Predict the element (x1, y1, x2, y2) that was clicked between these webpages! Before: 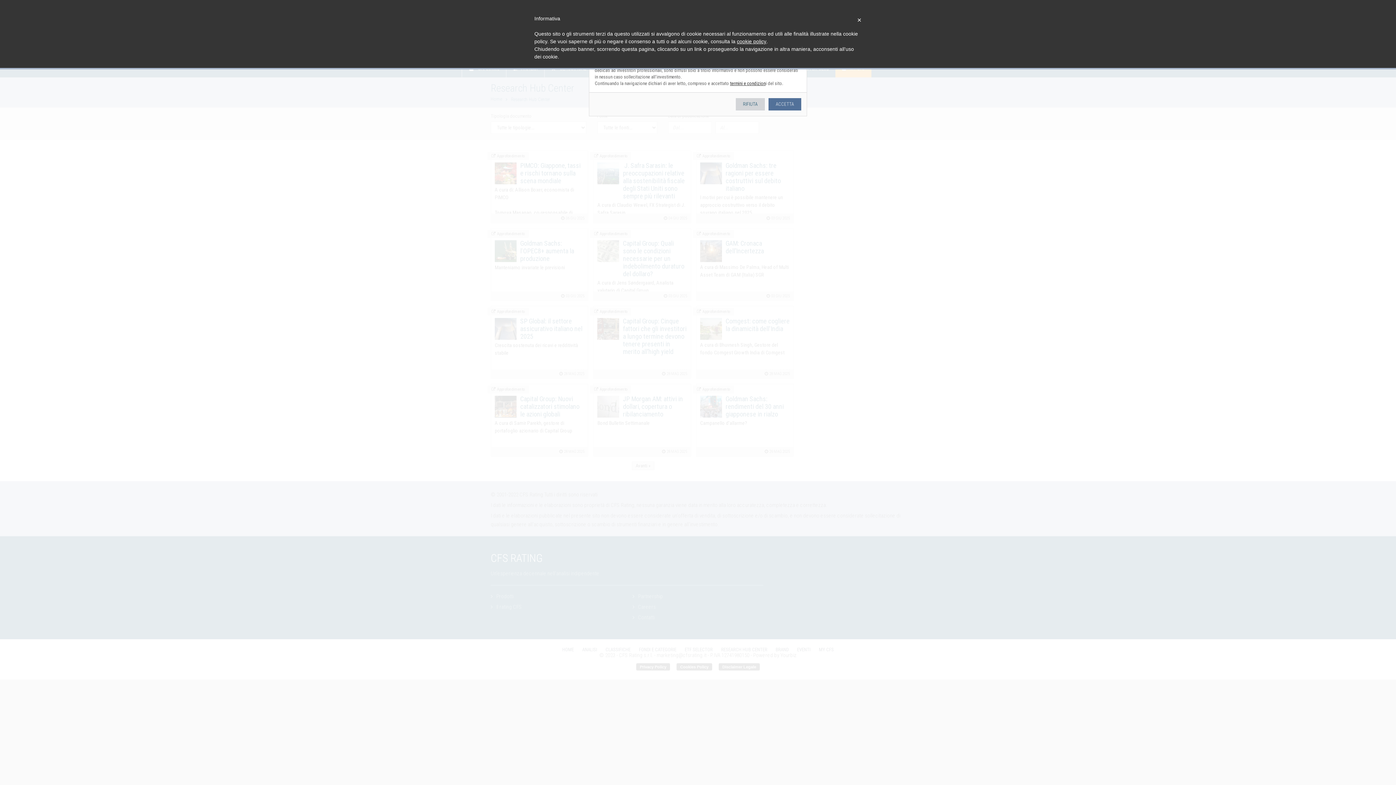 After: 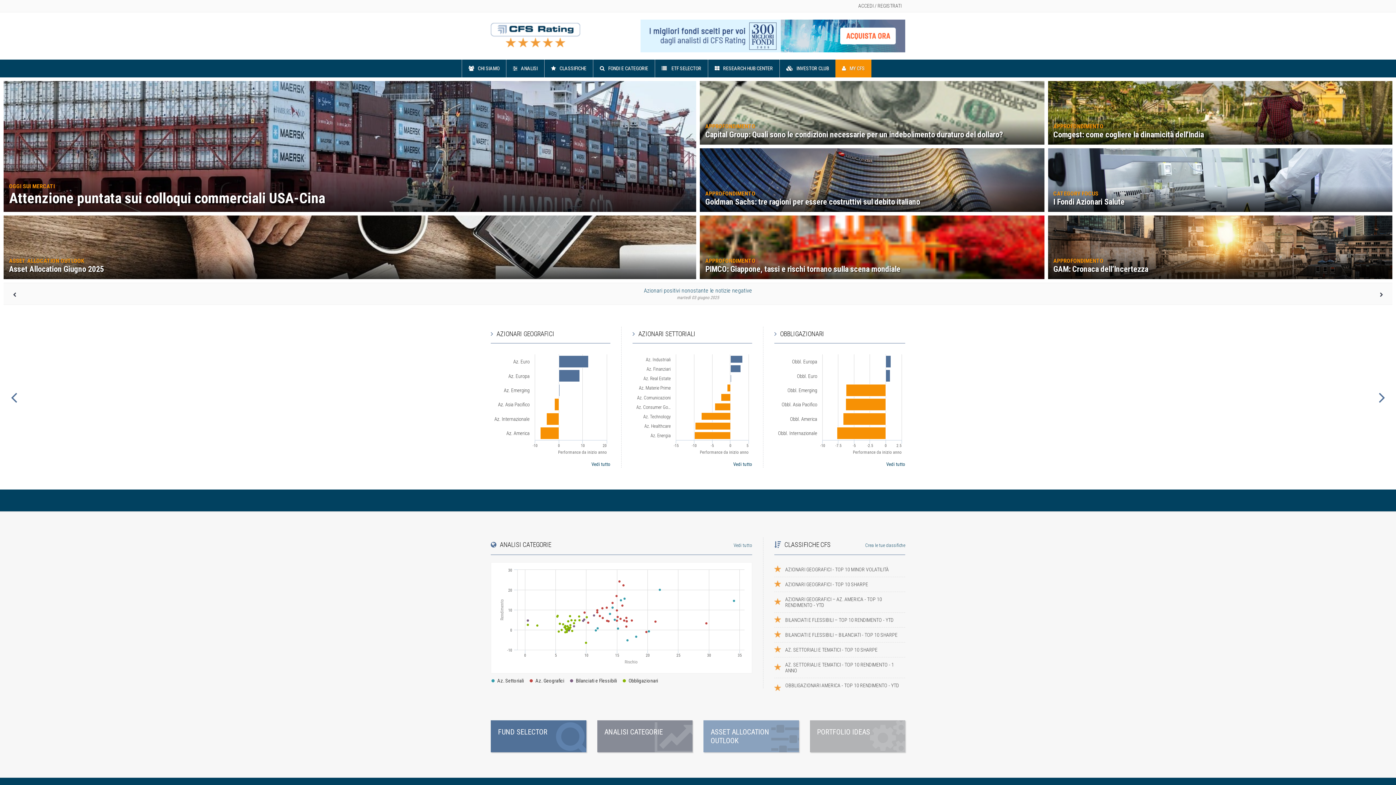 Action: label: RIFIUTA bbox: (736, 98, 765, 110)